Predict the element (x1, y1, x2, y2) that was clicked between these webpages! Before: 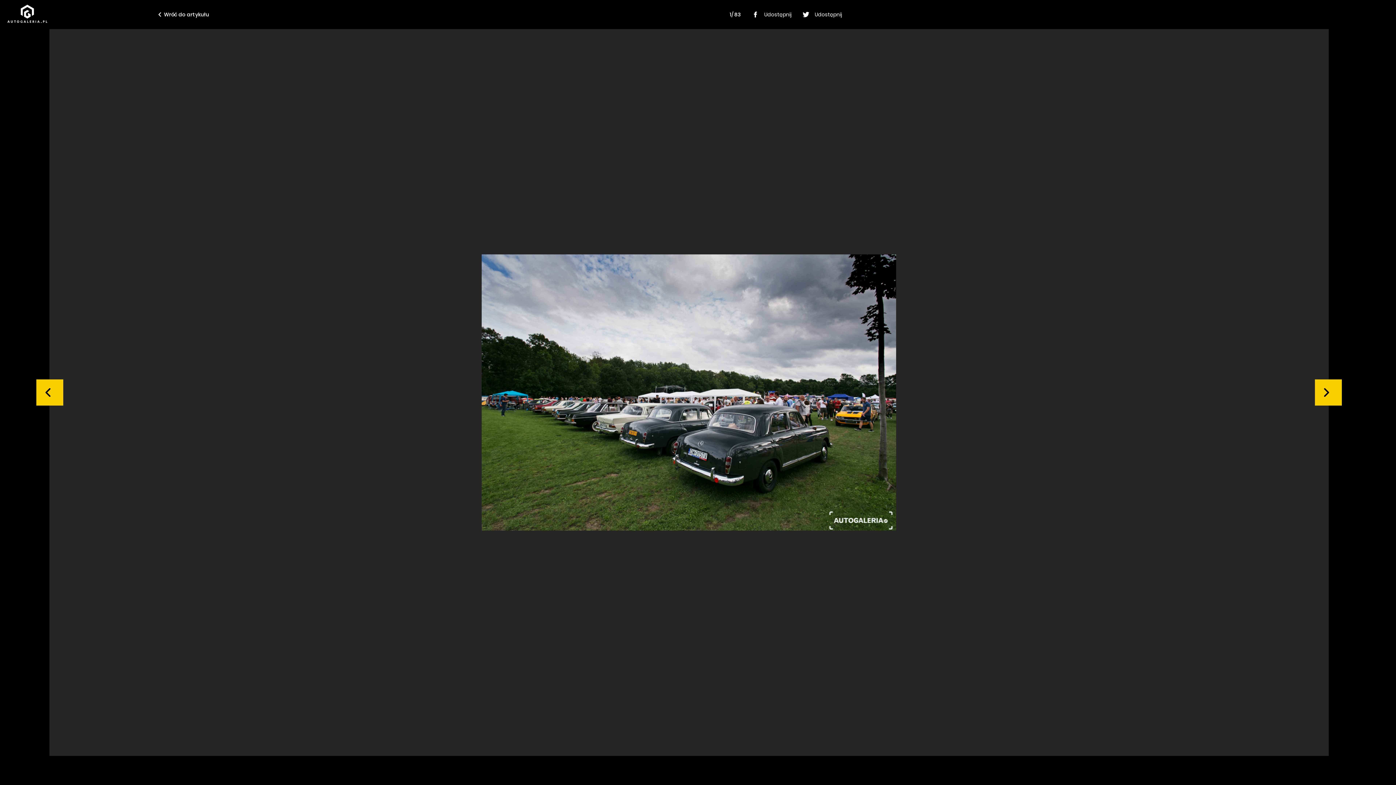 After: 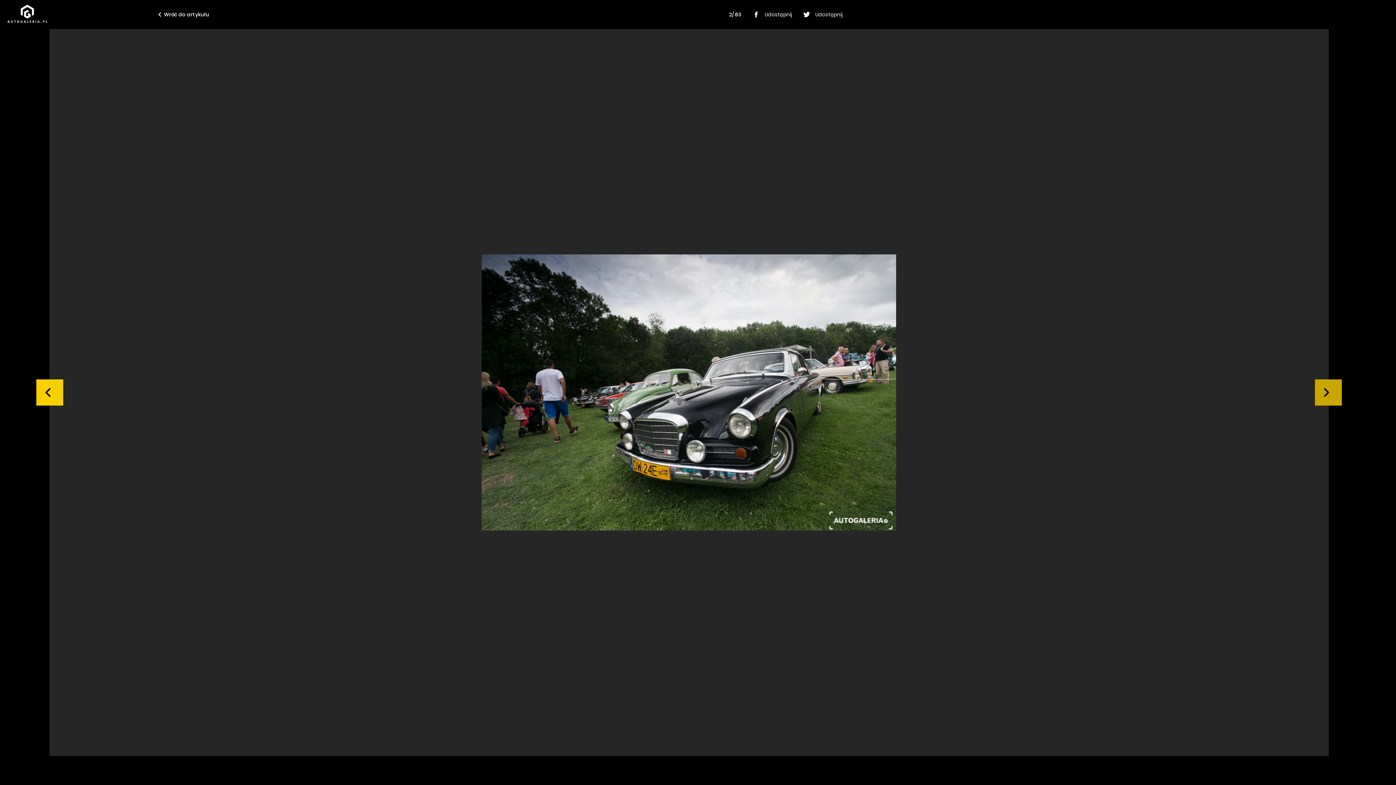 Action: bbox: (1320, 379, 1347, 405)